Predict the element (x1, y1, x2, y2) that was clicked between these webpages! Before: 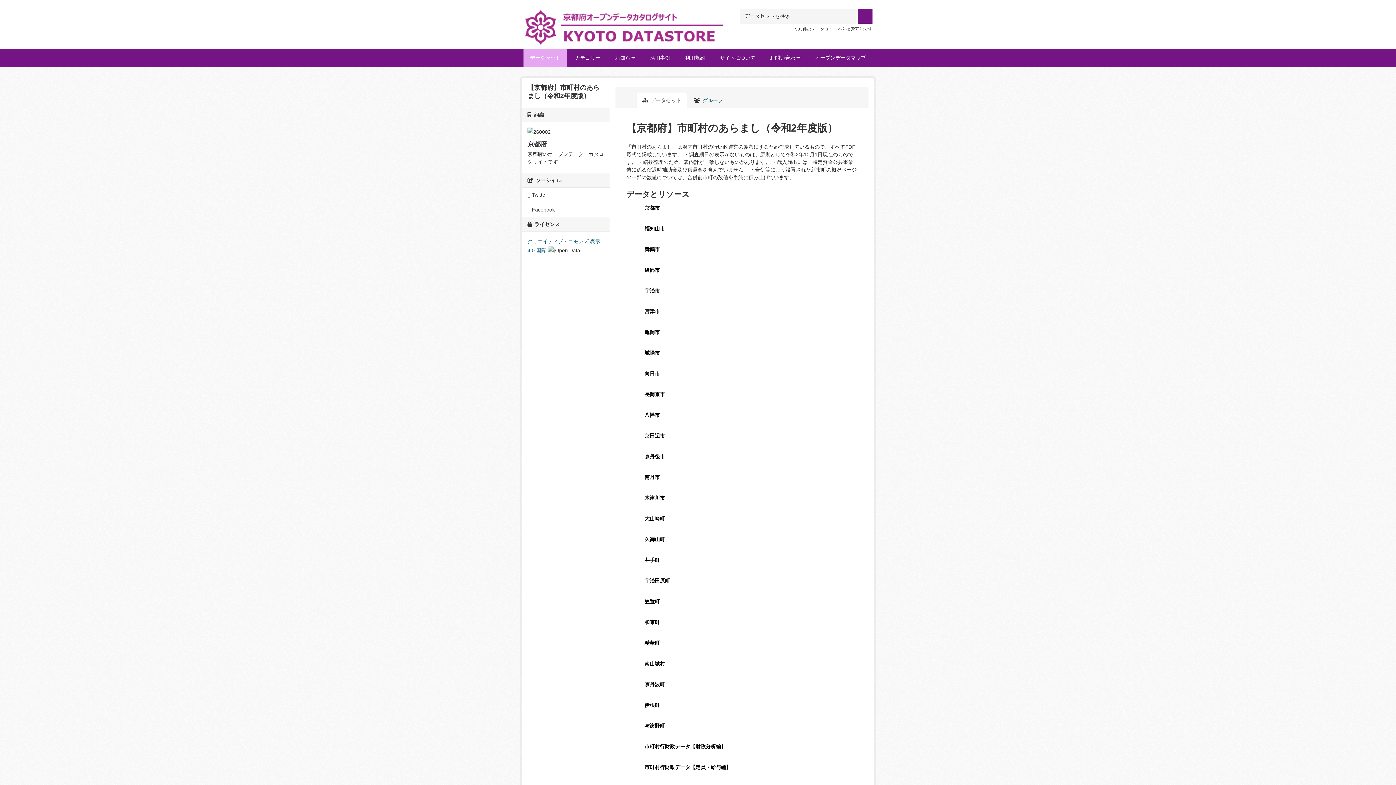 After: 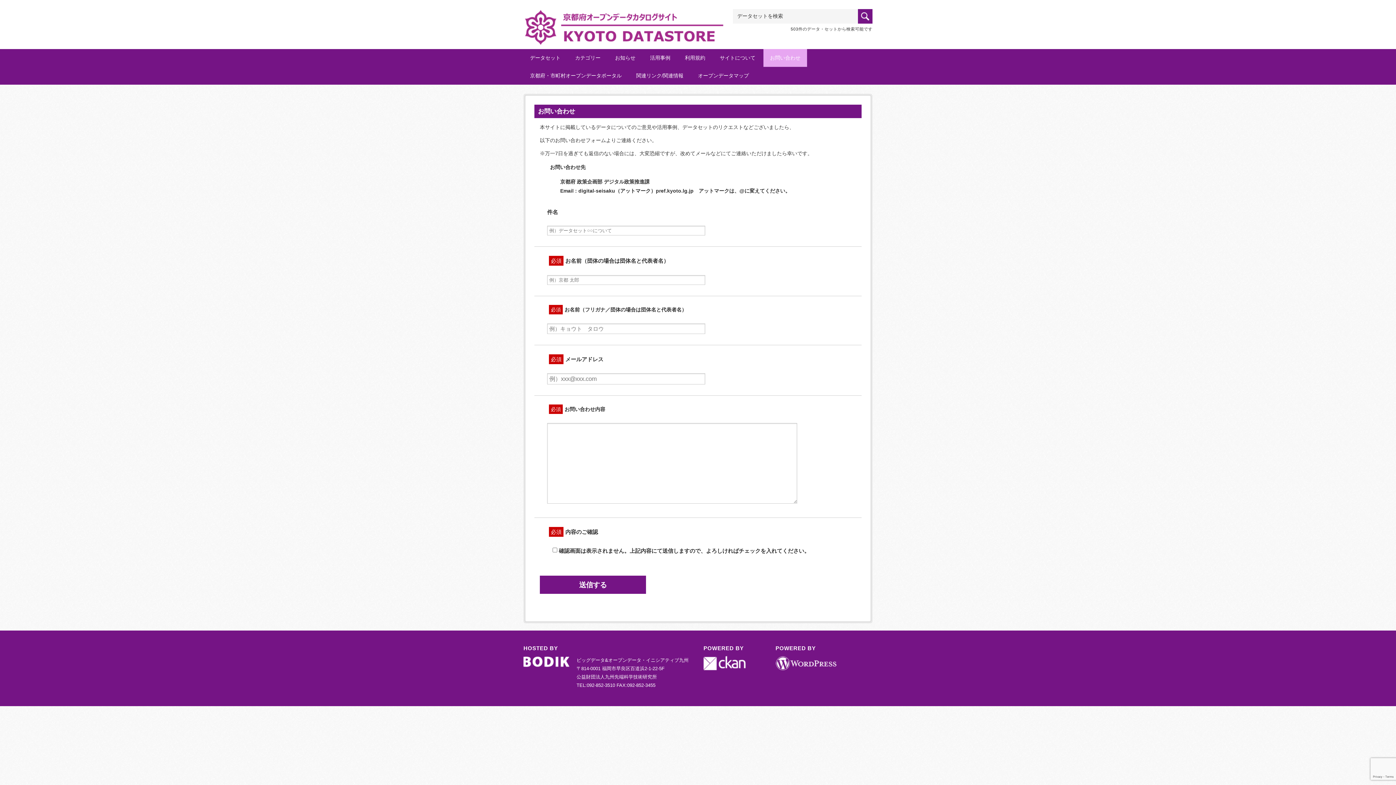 Action: label: お問い合わせ bbox: (763, 49, 807, 66)